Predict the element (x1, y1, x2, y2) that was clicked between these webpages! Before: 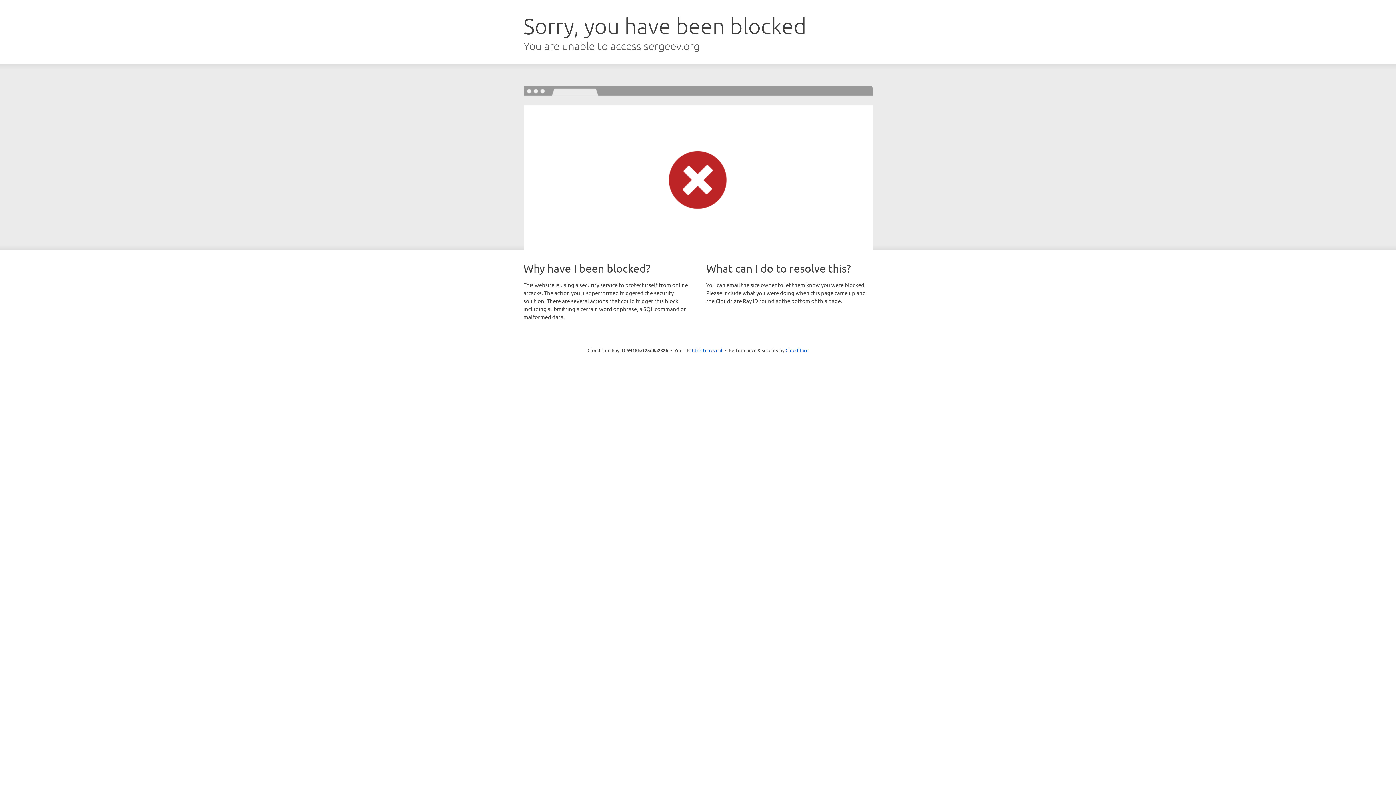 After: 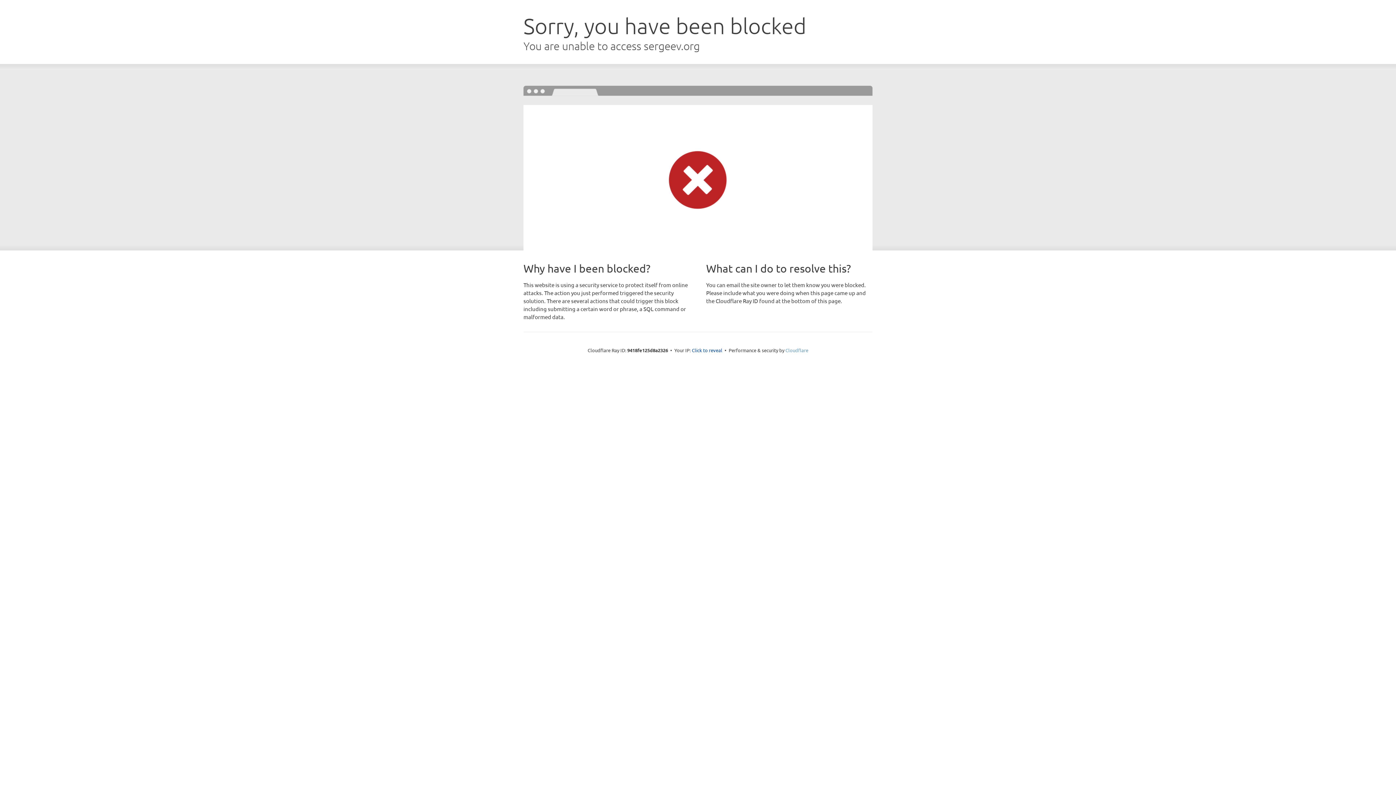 Action: label: Cloudflare bbox: (785, 347, 808, 353)